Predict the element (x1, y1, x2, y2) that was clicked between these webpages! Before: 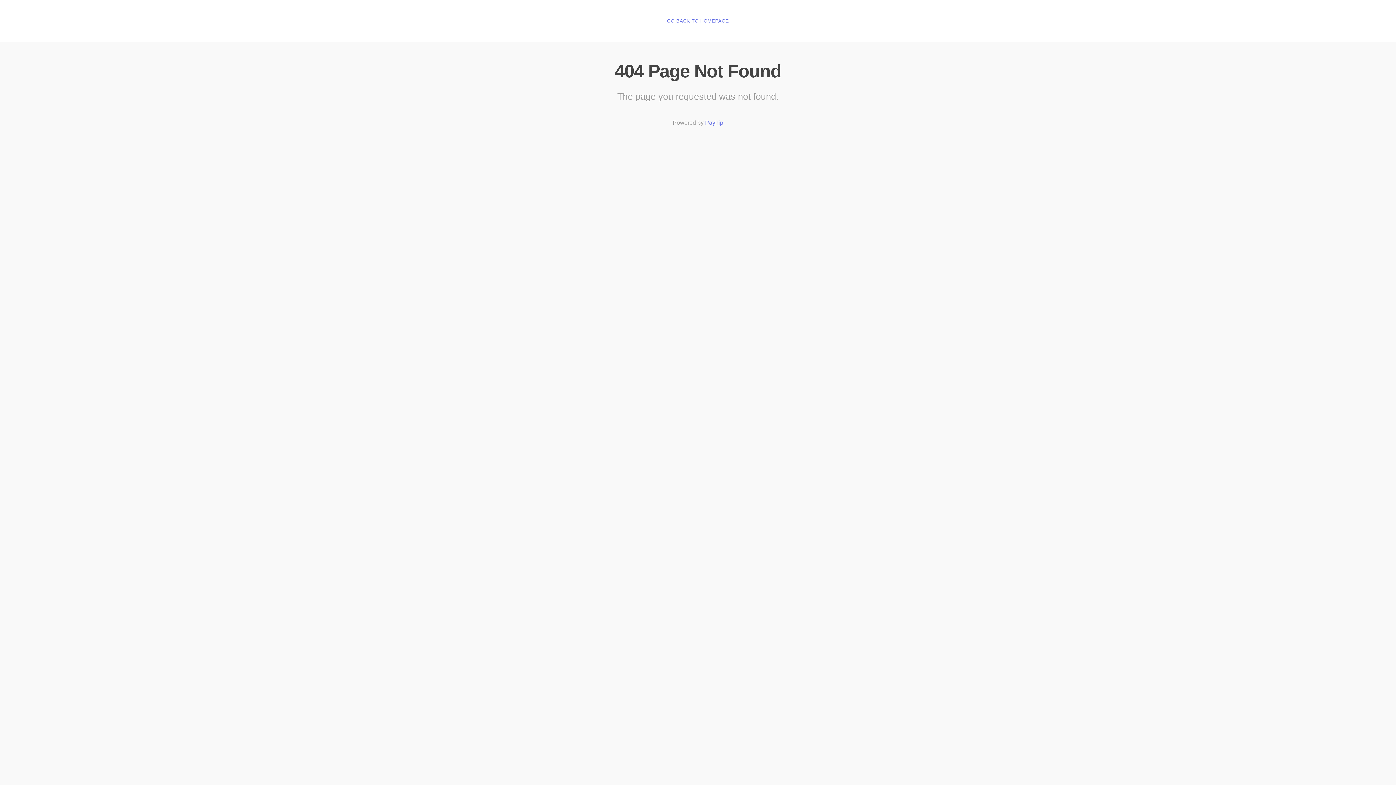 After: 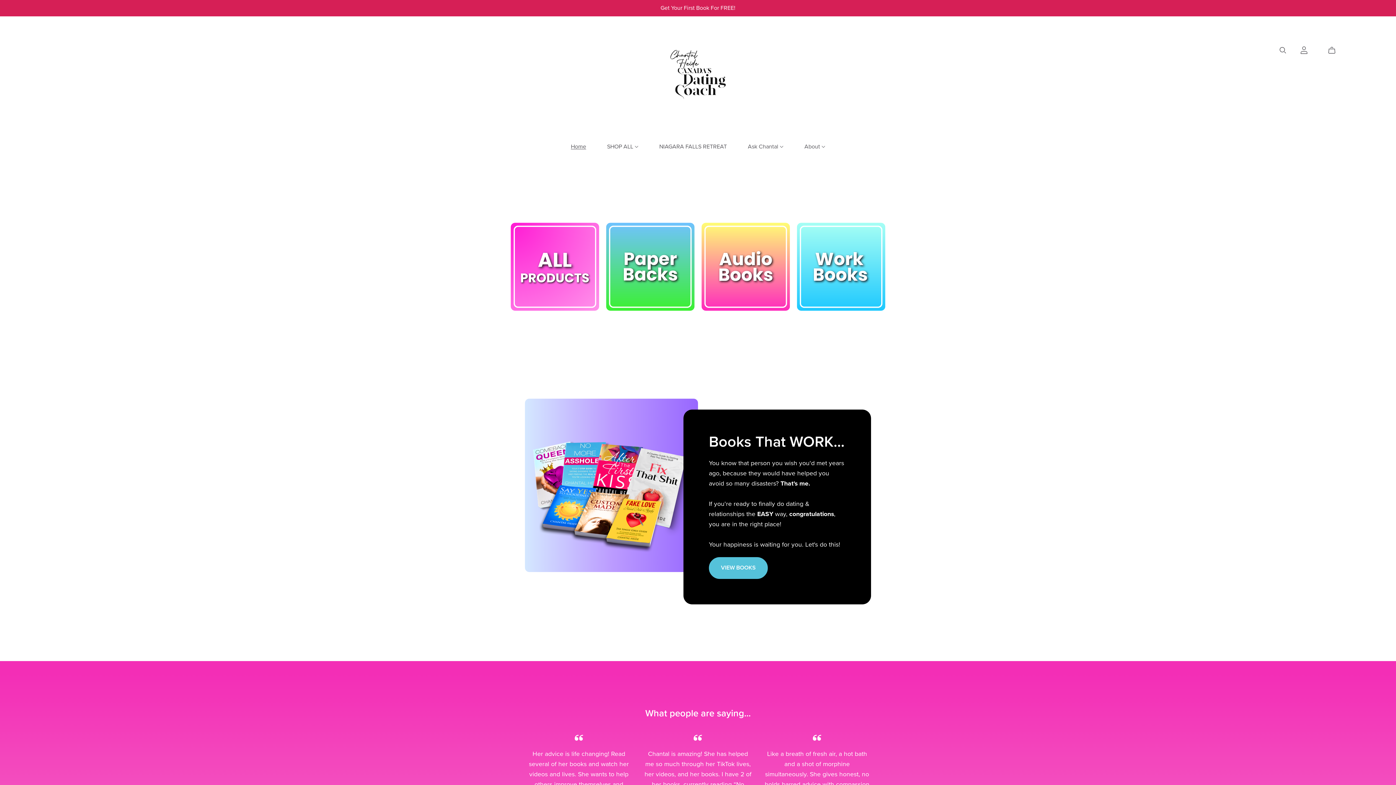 Action: bbox: (667, 18, 729, 24) label: GO BACK TO HOMEPAGE